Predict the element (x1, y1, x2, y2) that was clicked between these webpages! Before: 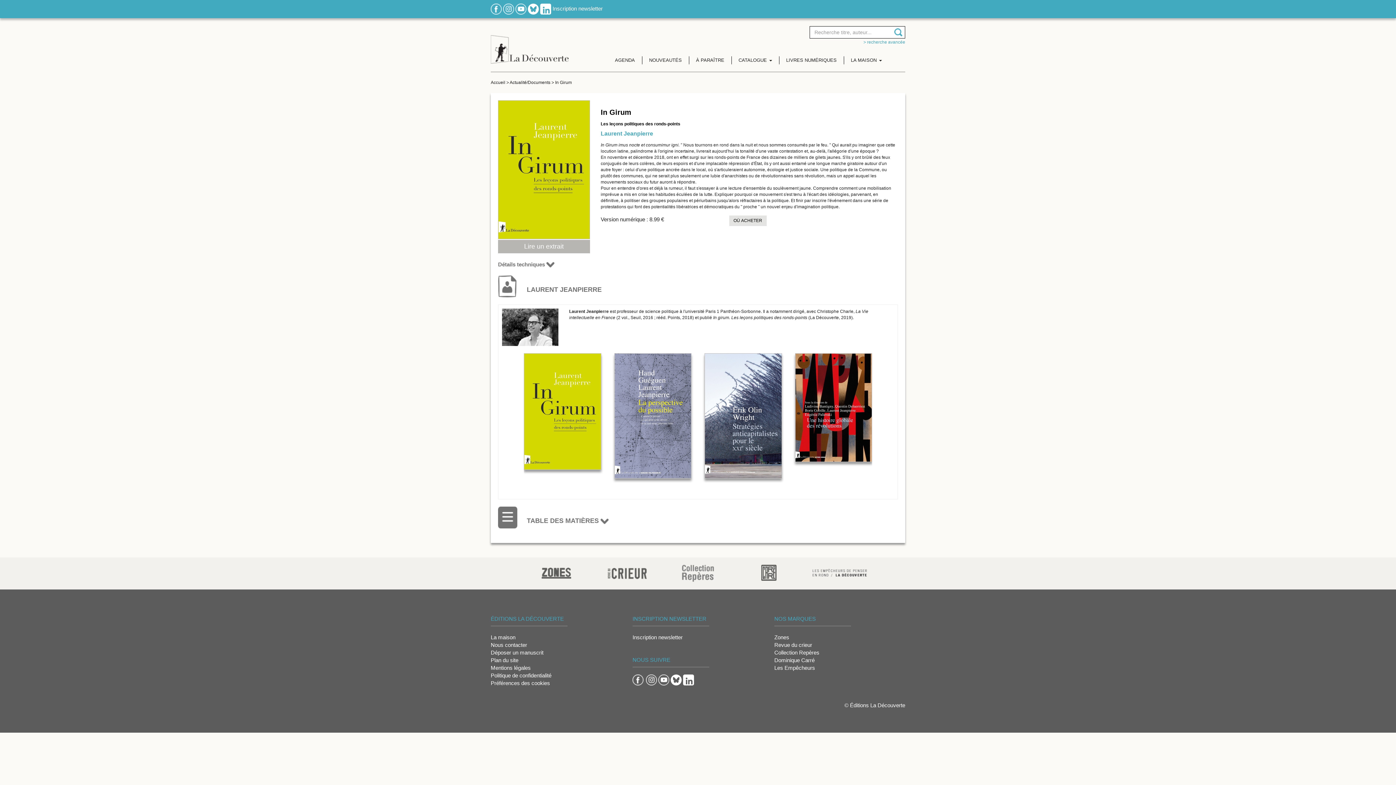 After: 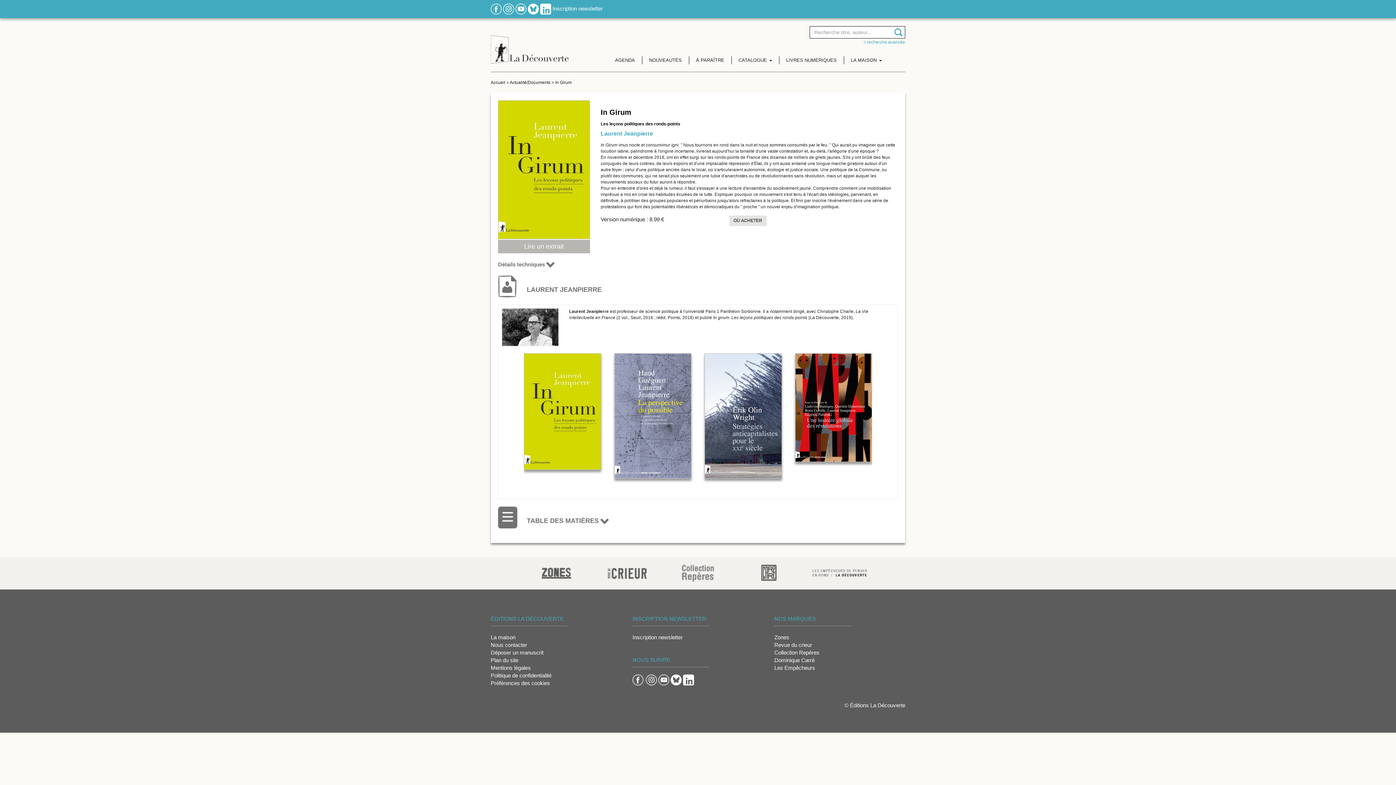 Action: bbox: (528, 5, 538, 11)